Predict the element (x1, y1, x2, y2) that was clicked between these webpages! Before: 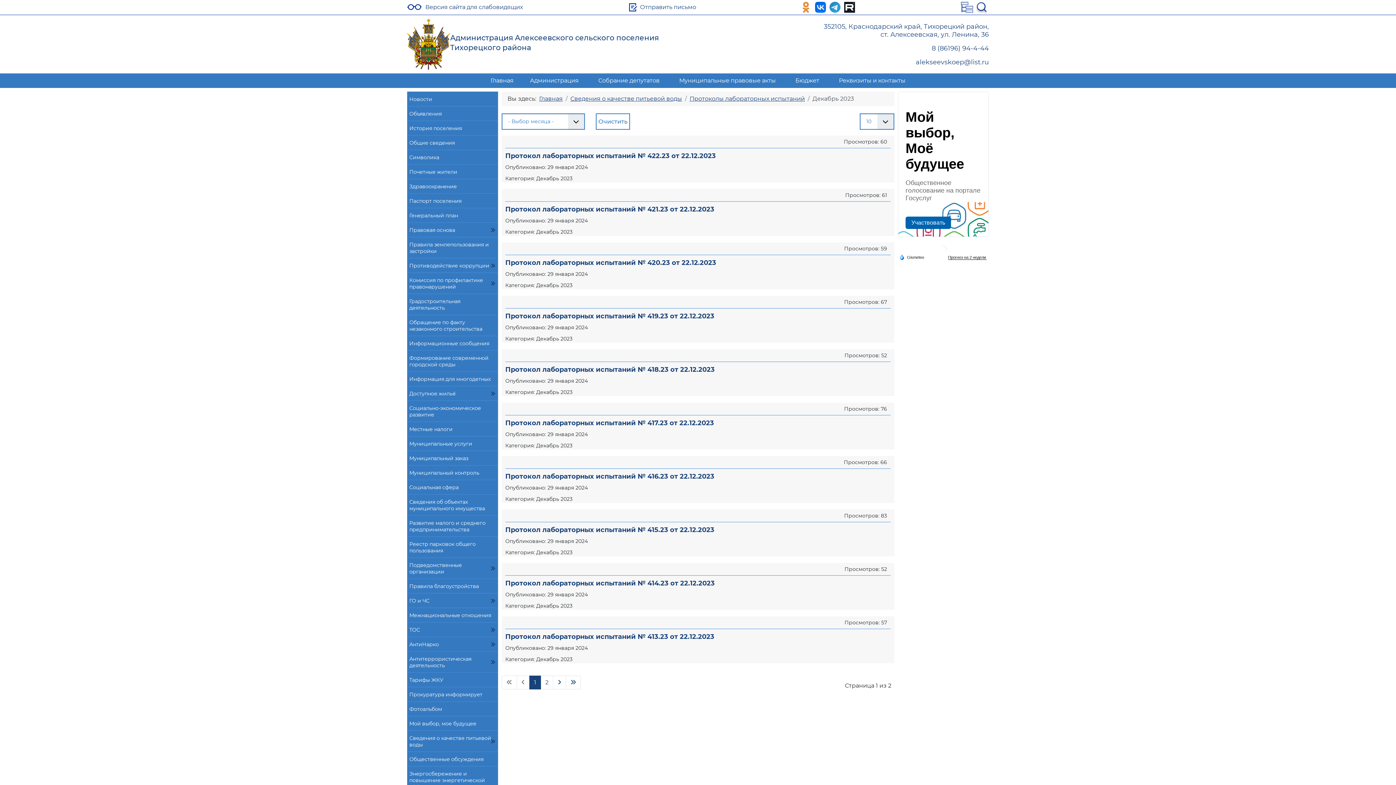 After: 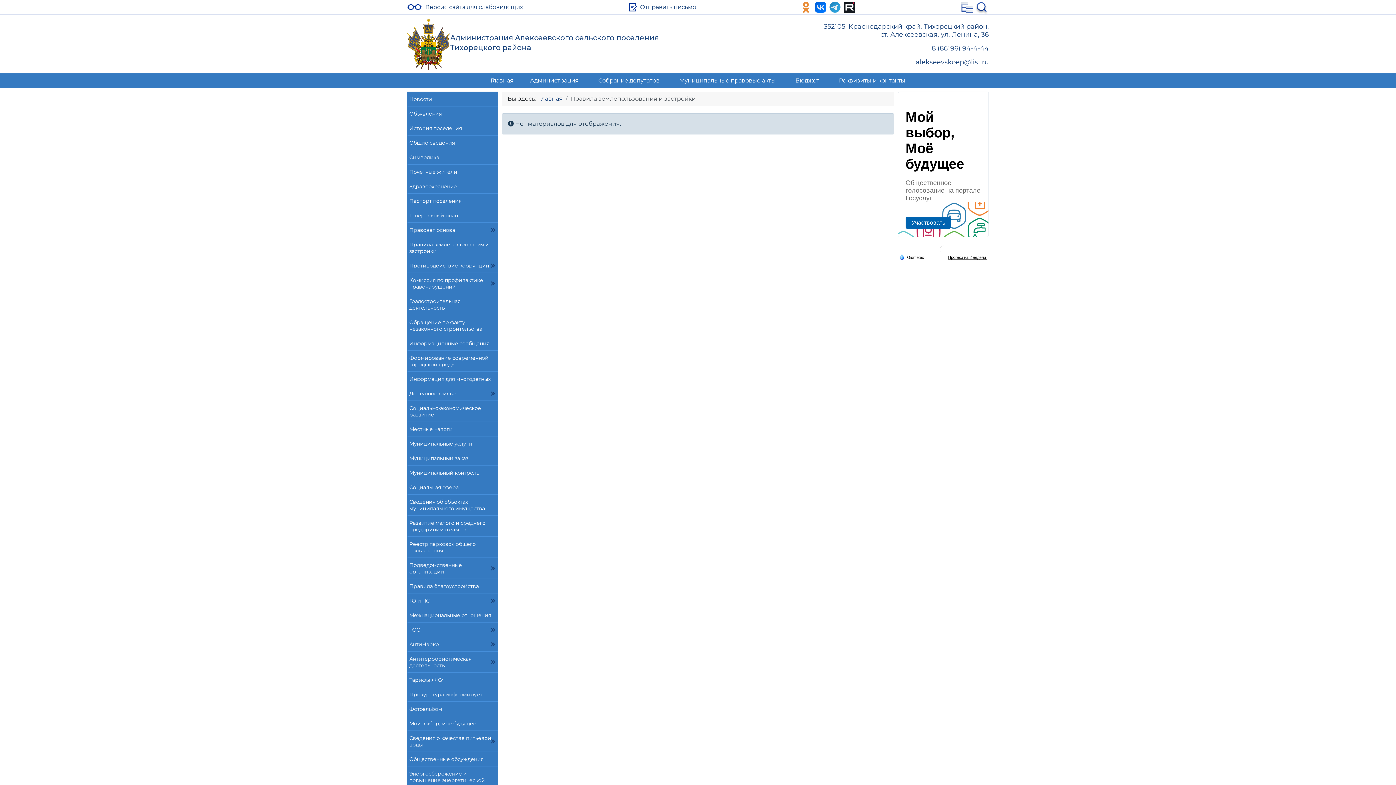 Action: bbox: (407, 237, 497, 258) label: Правила землепользования и застройки